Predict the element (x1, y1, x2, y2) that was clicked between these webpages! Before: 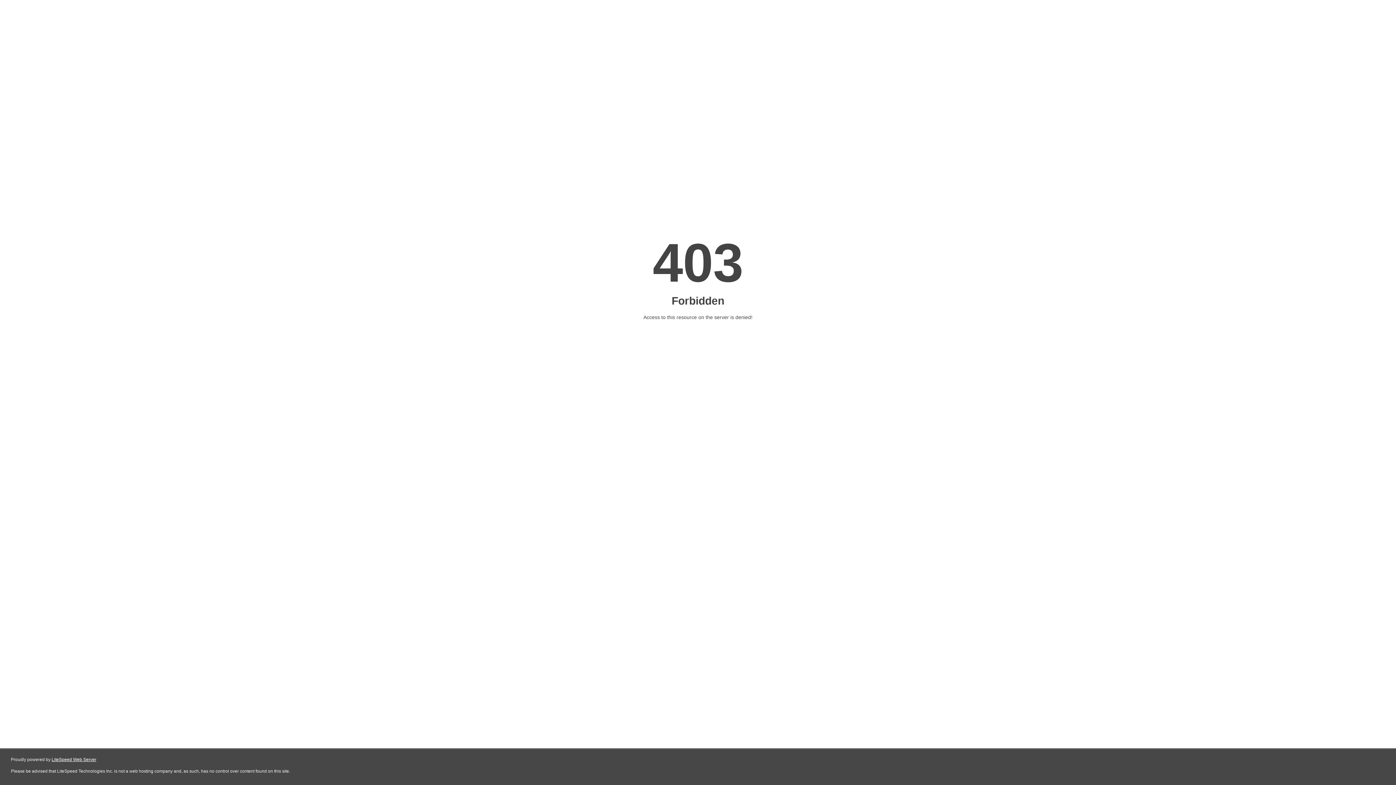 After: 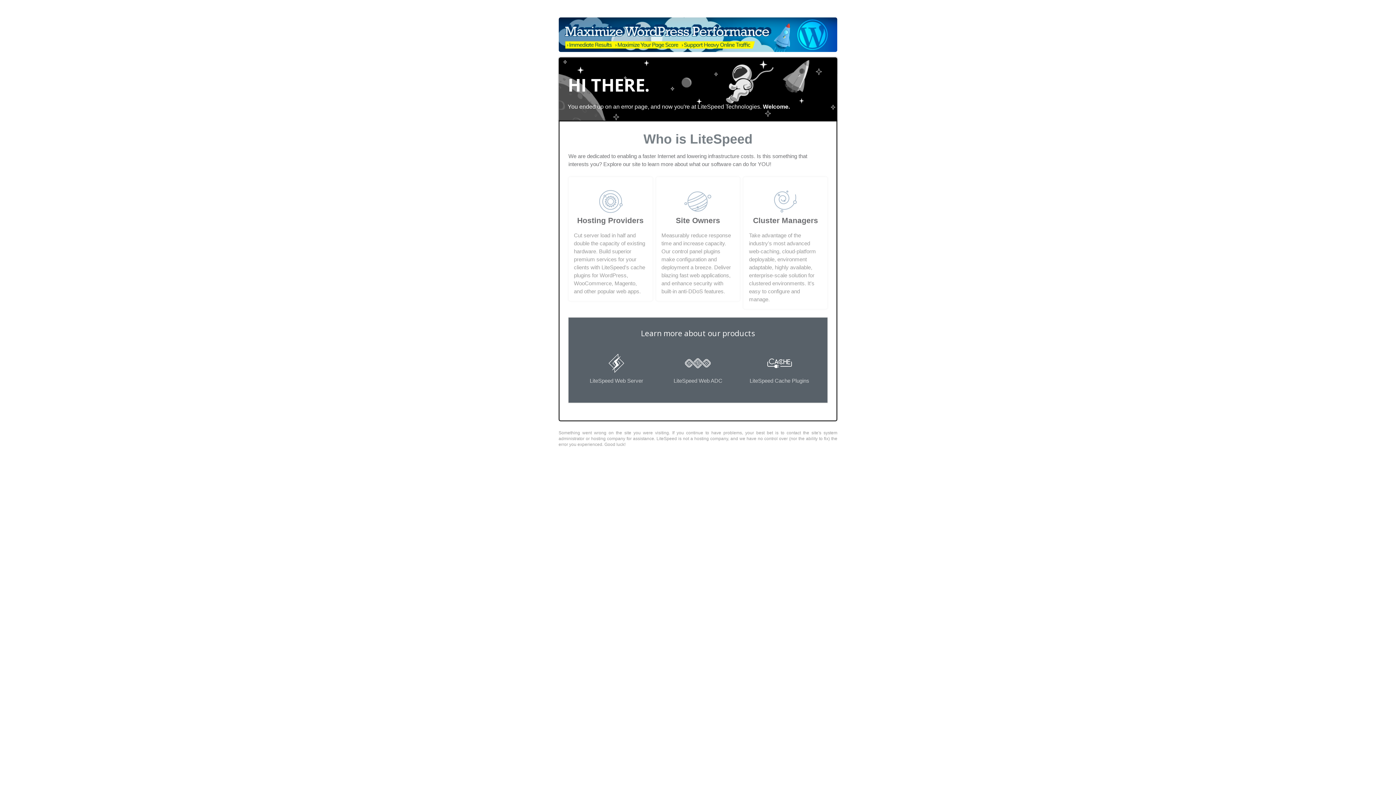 Action: bbox: (51, 757, 96, 762) label: LiteSpeed Web Server